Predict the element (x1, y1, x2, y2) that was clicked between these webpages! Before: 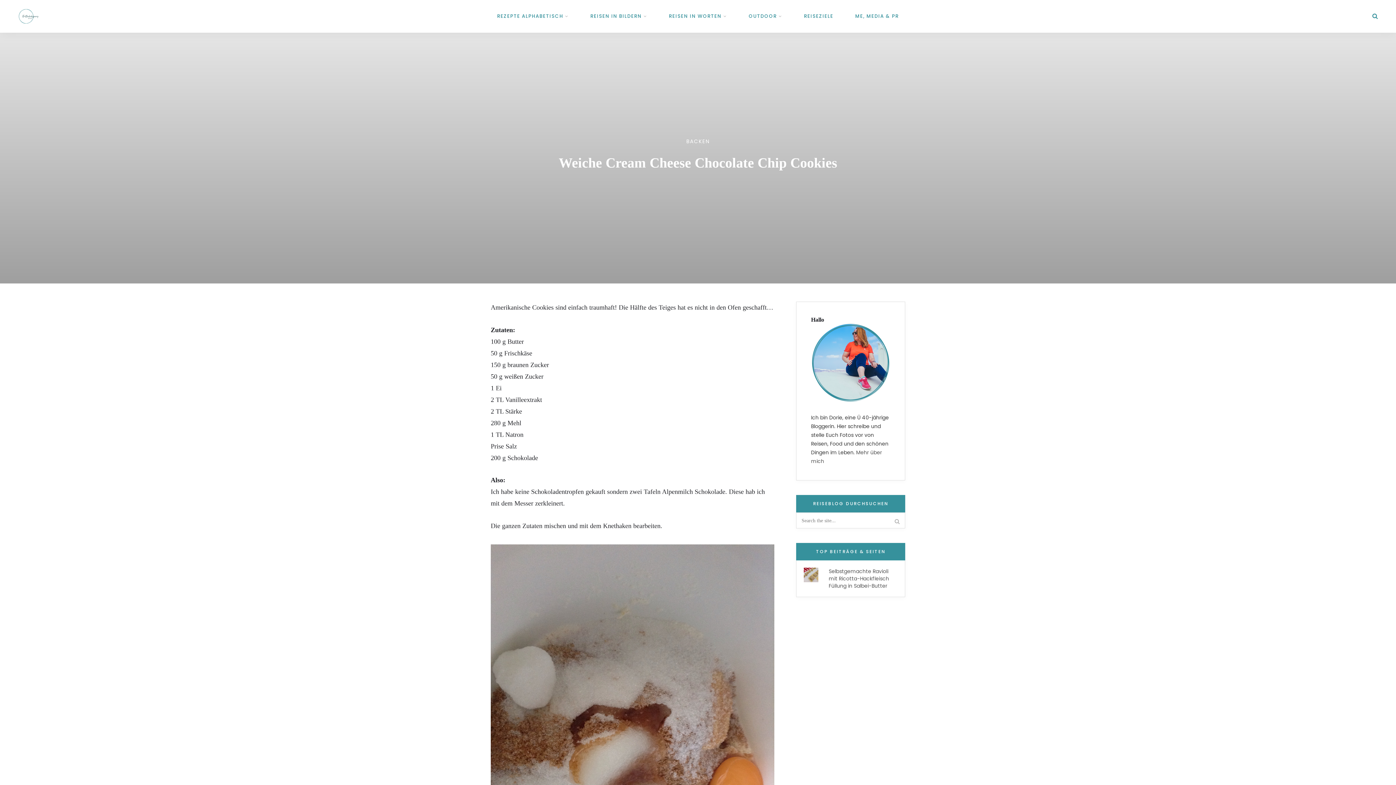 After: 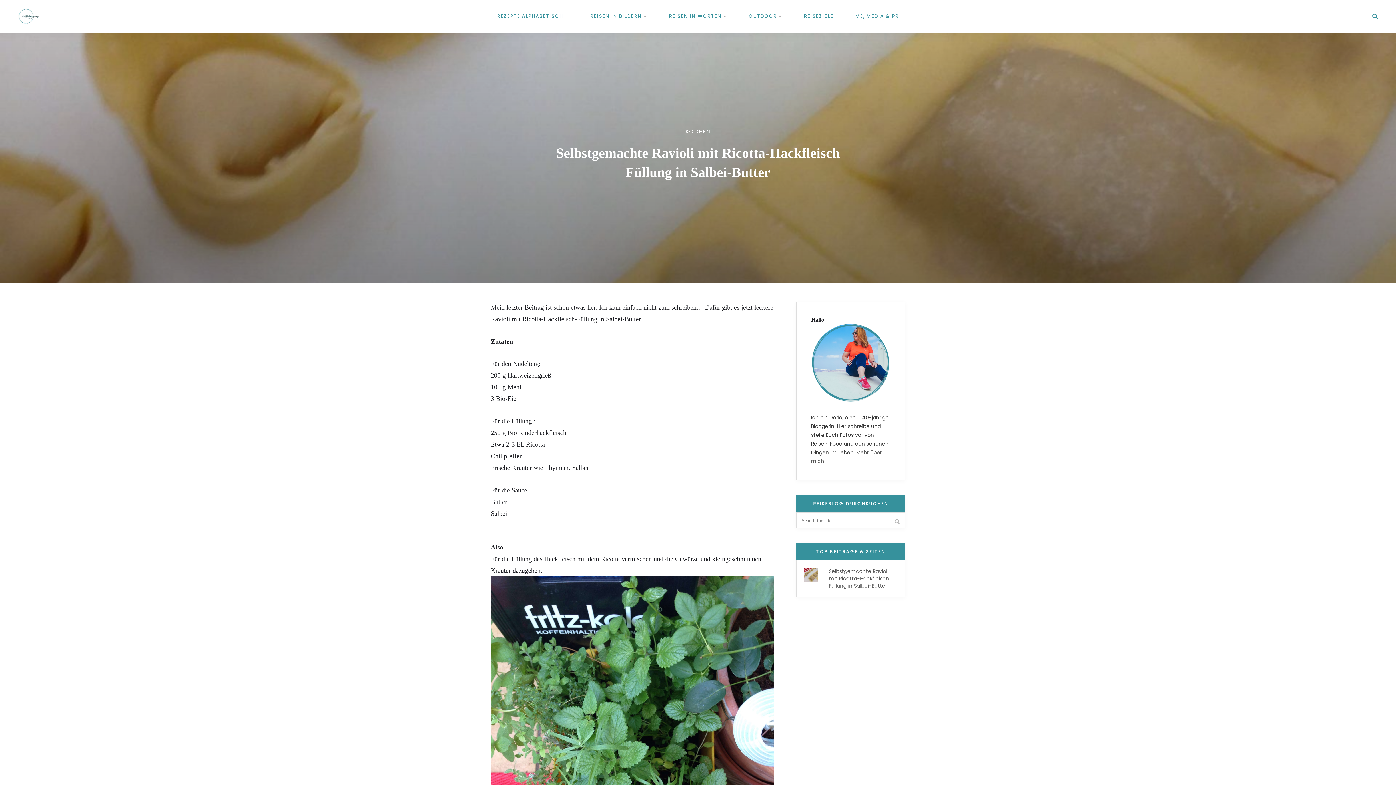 Action: label: Selbstgemachte Ravioli mit Ricotta-Hackfleisch Füllung in Salbei-Butter bbox: (828, 568, 889, 589)